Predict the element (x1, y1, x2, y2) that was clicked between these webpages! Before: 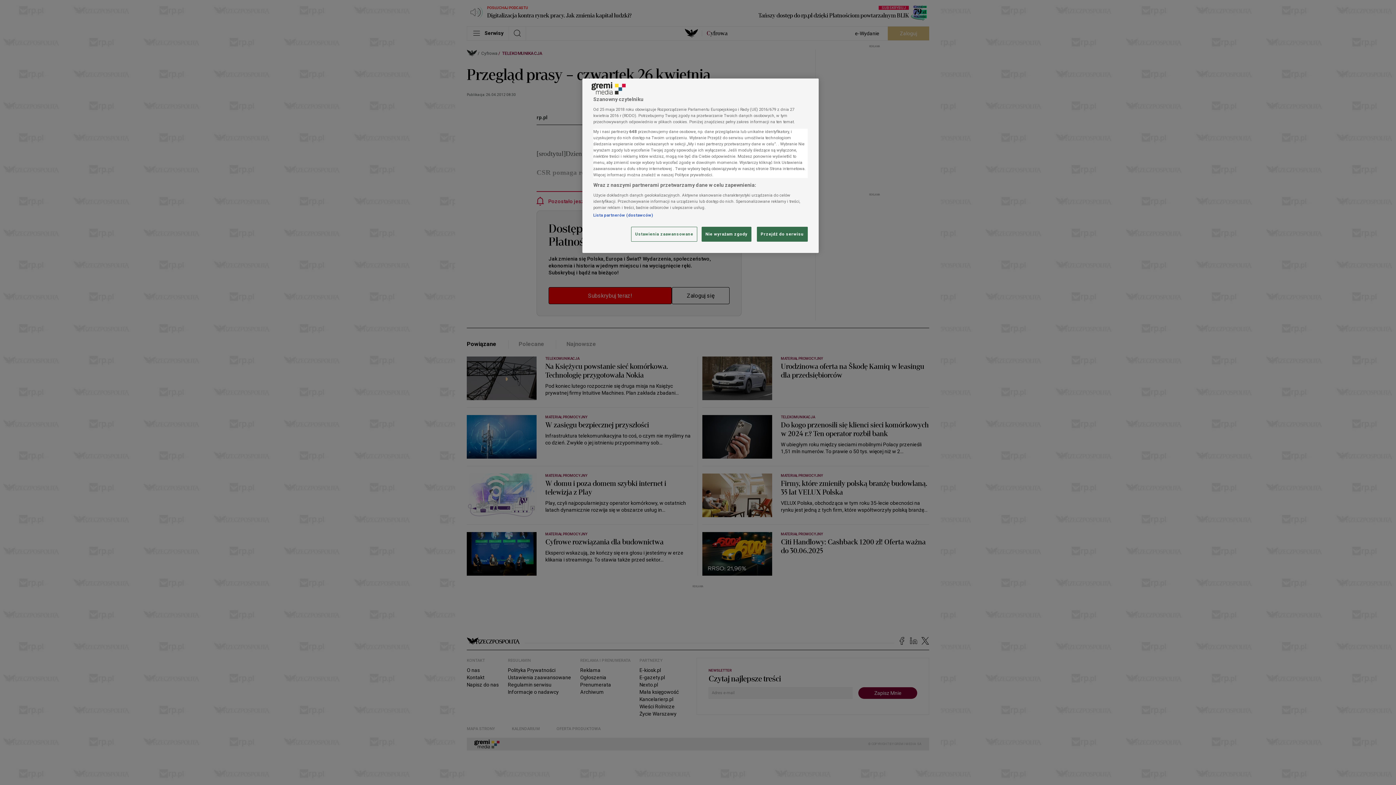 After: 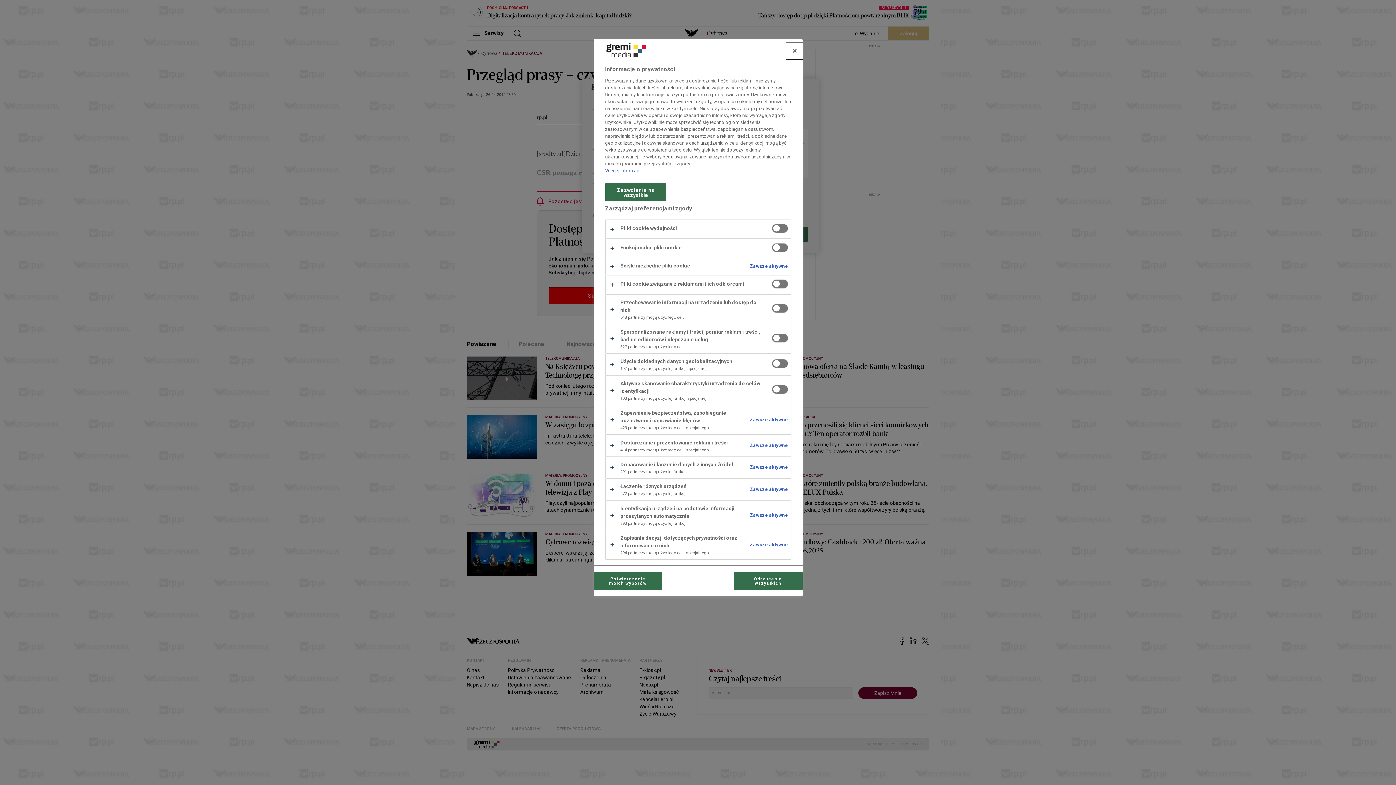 Action: label: Ustawienia zaawansowane, otwiera okno dialogowe centrum preferencji bbox: (631, 227, 697, 241)